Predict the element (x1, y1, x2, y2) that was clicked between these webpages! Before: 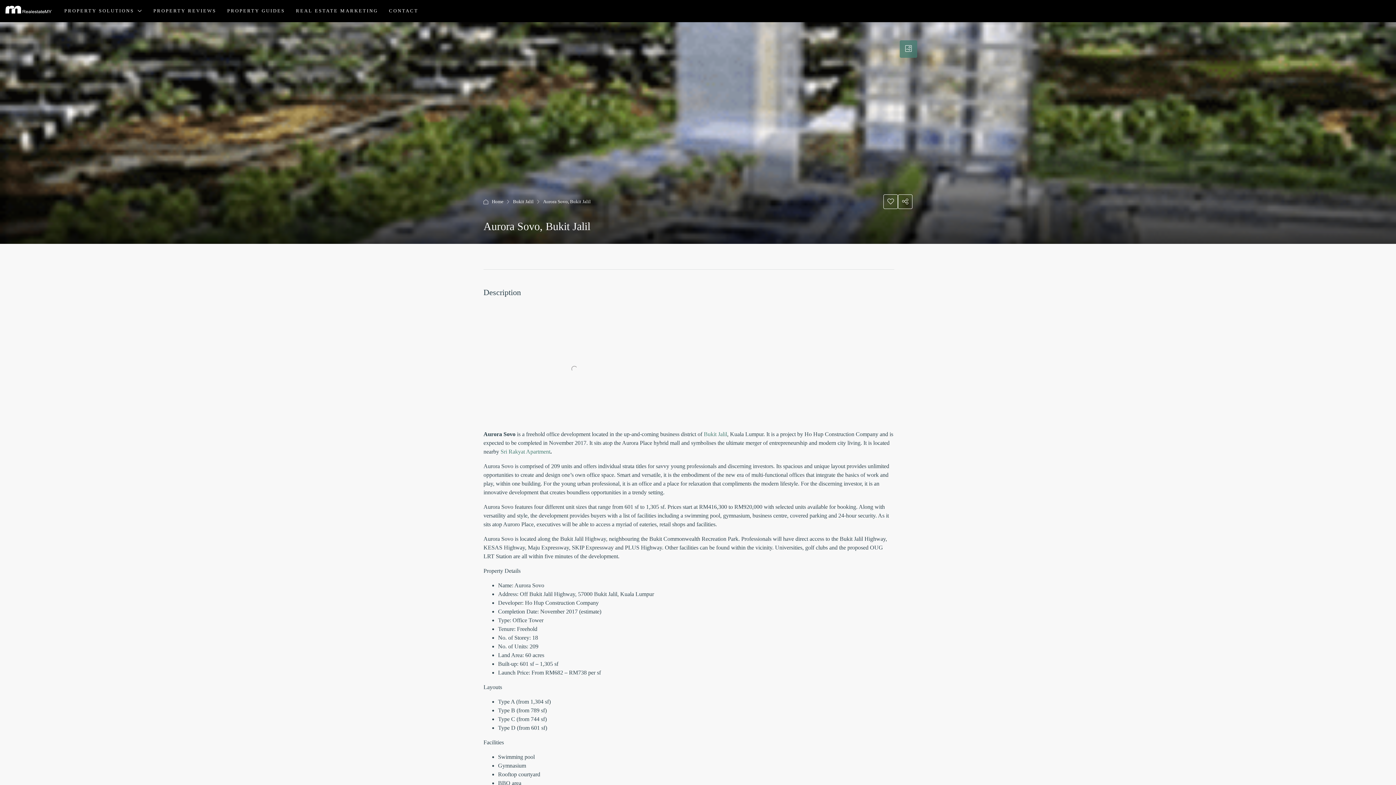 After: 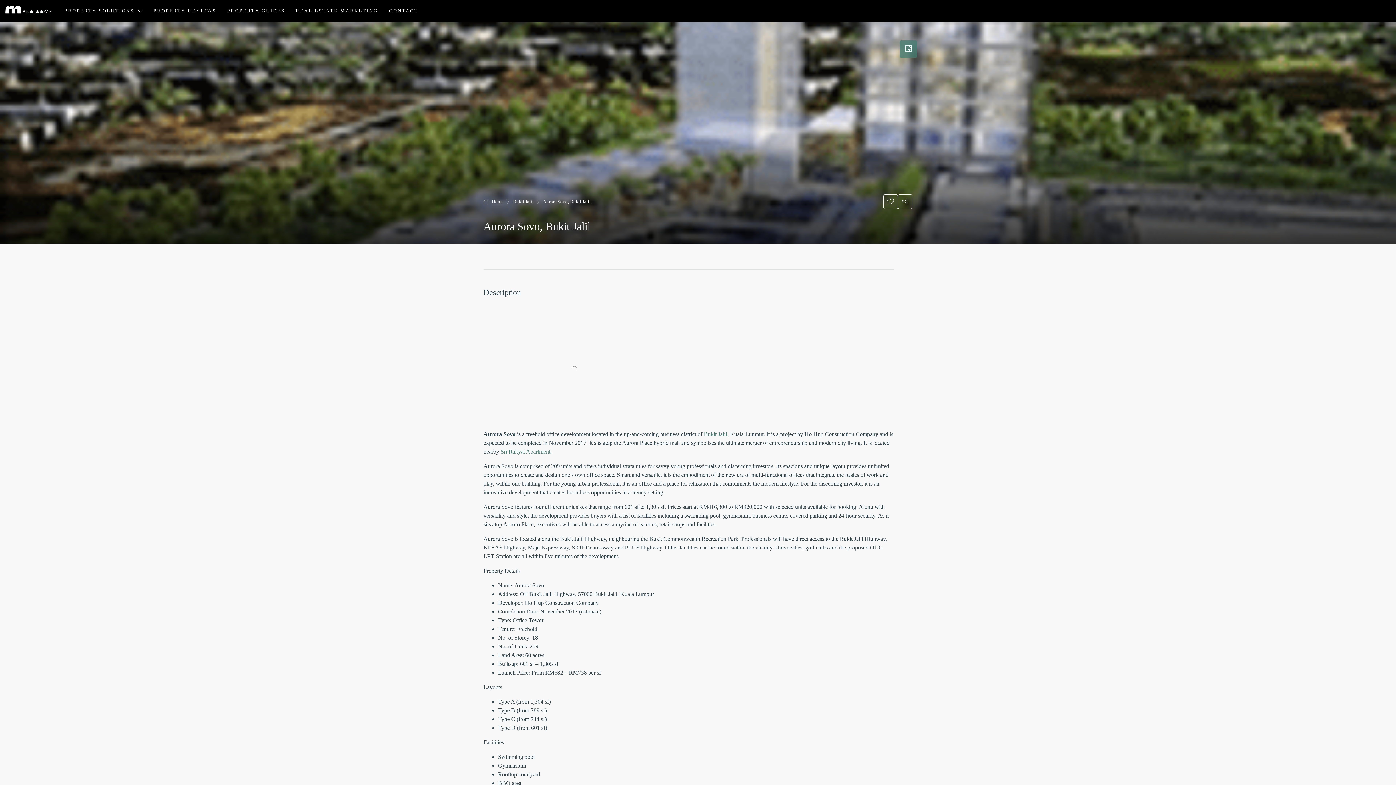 Action: bbox: (0, 22, 1396, 244)